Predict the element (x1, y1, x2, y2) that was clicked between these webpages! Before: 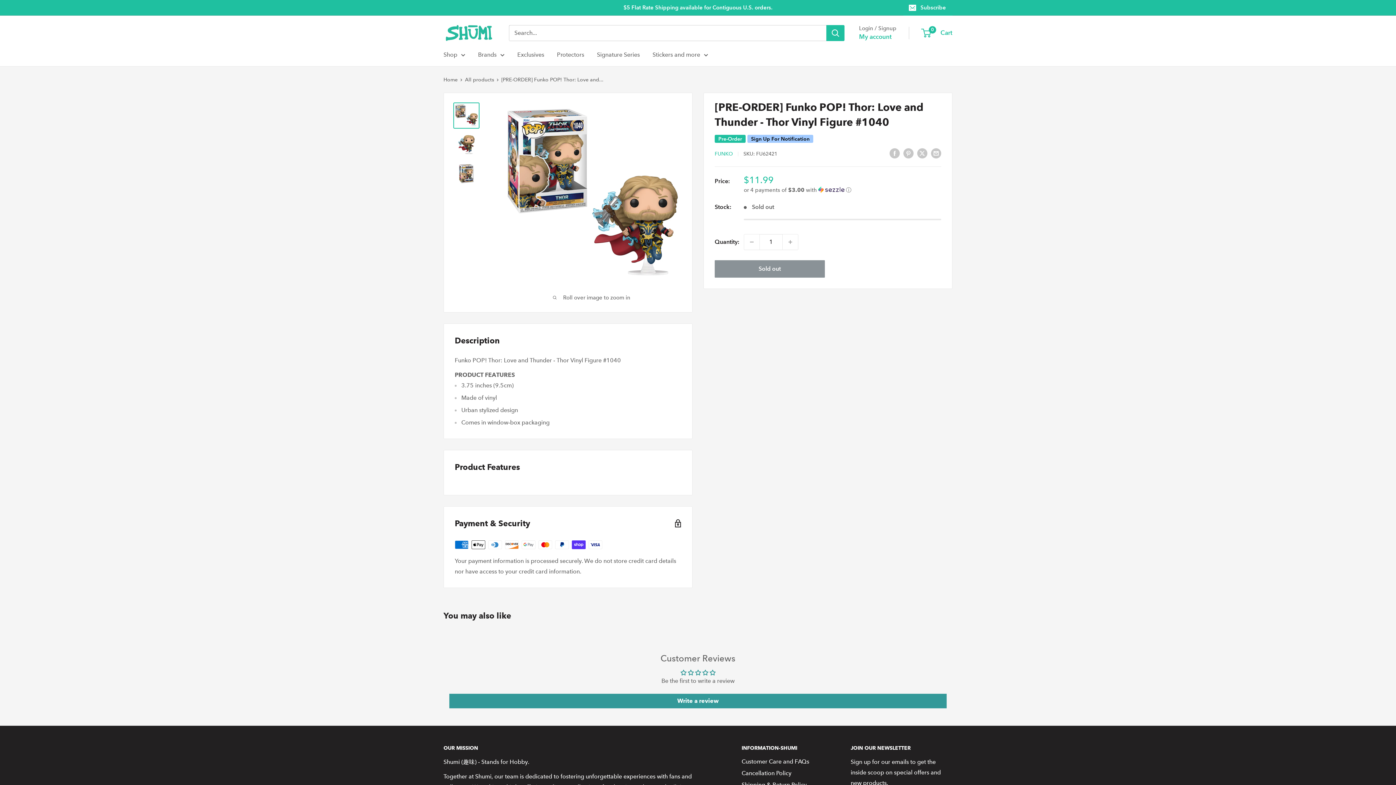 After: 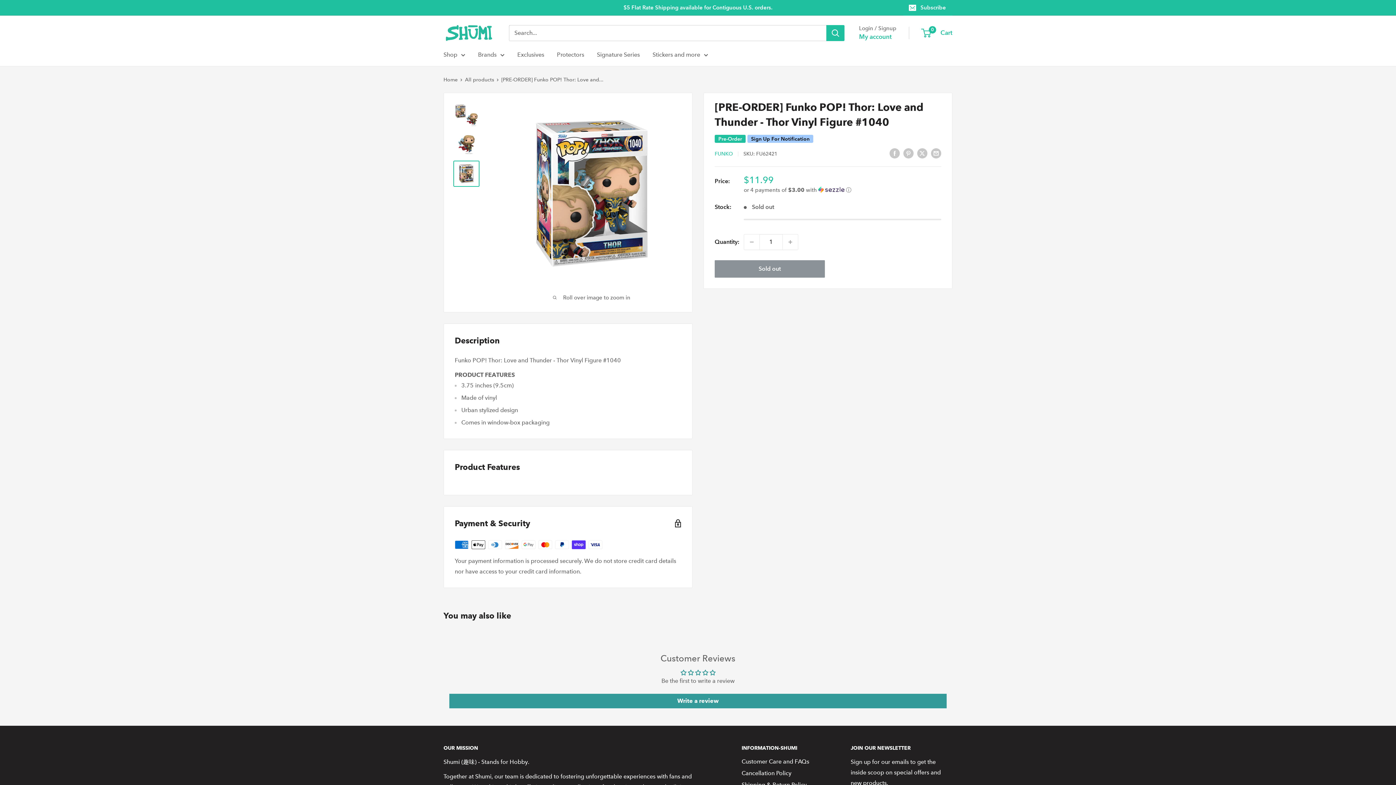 Action: bbox: (453, 160, 479, 186)